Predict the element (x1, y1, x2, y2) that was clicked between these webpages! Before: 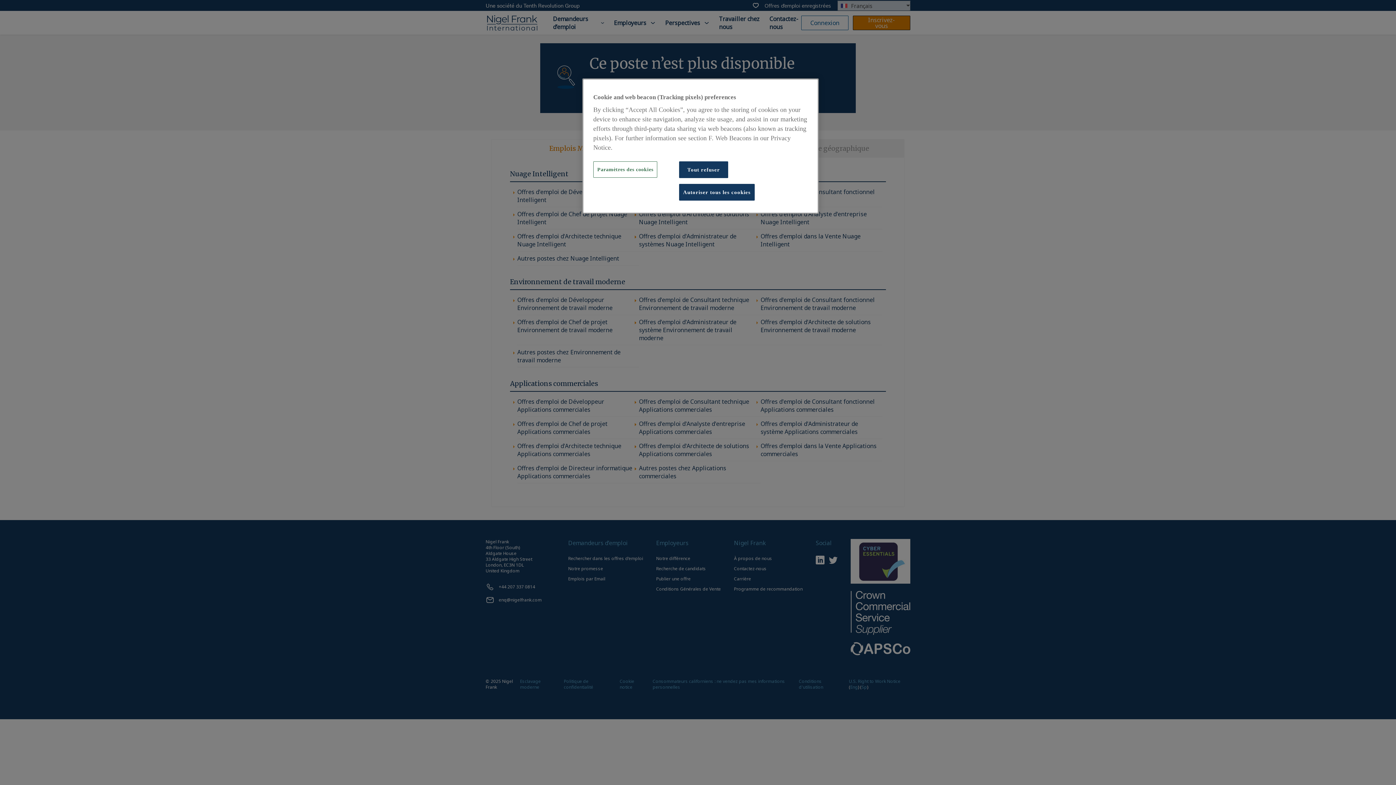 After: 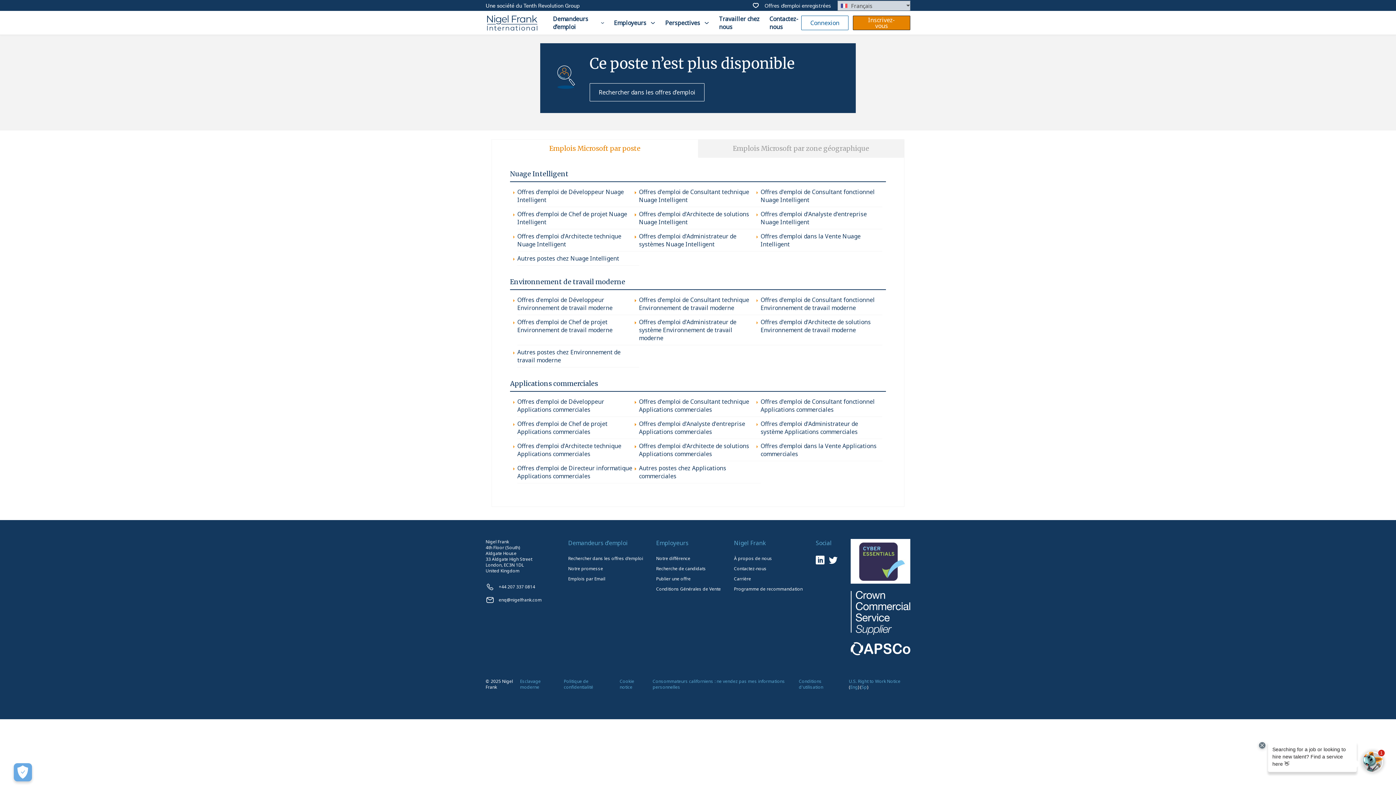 Action: bbox: (679, 184, 754, 200) label: Autoriser tous les cookies